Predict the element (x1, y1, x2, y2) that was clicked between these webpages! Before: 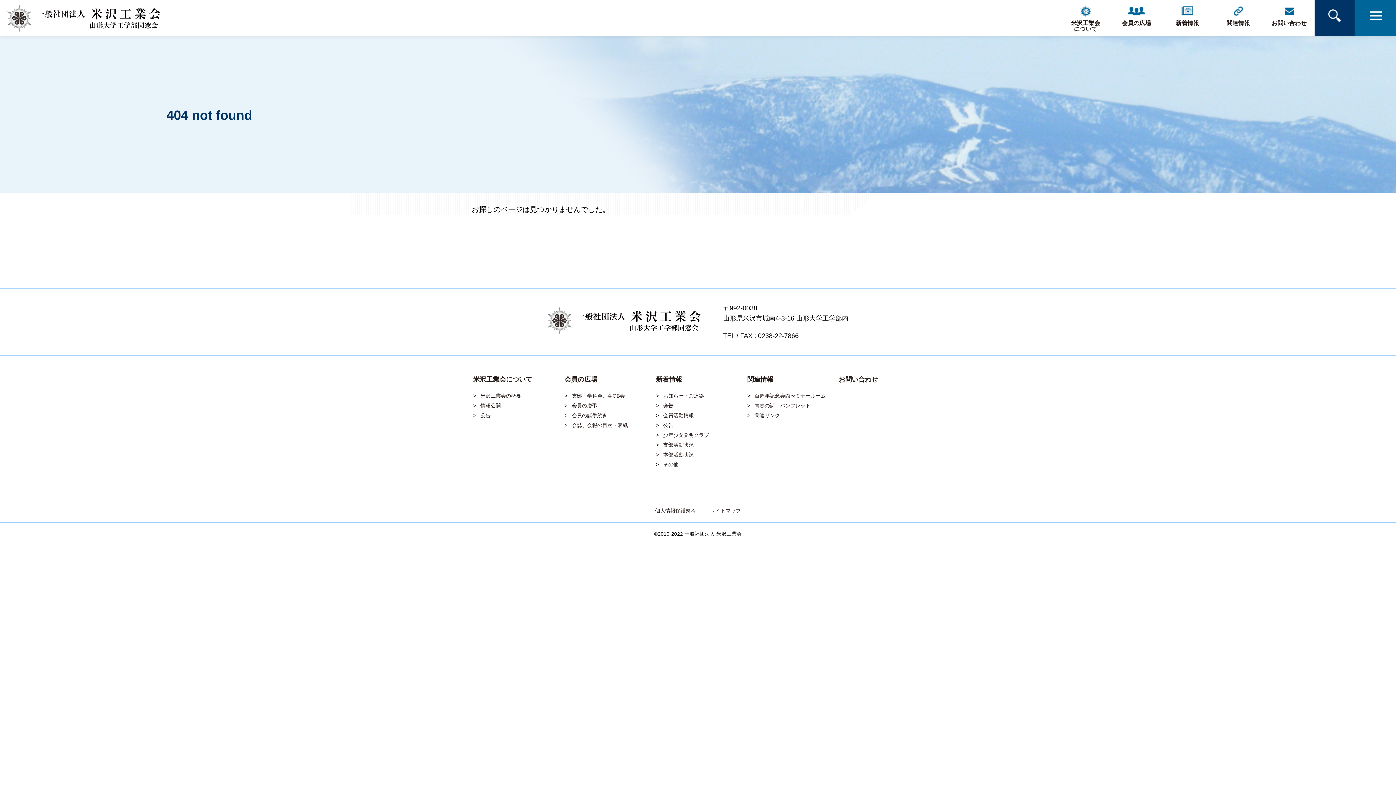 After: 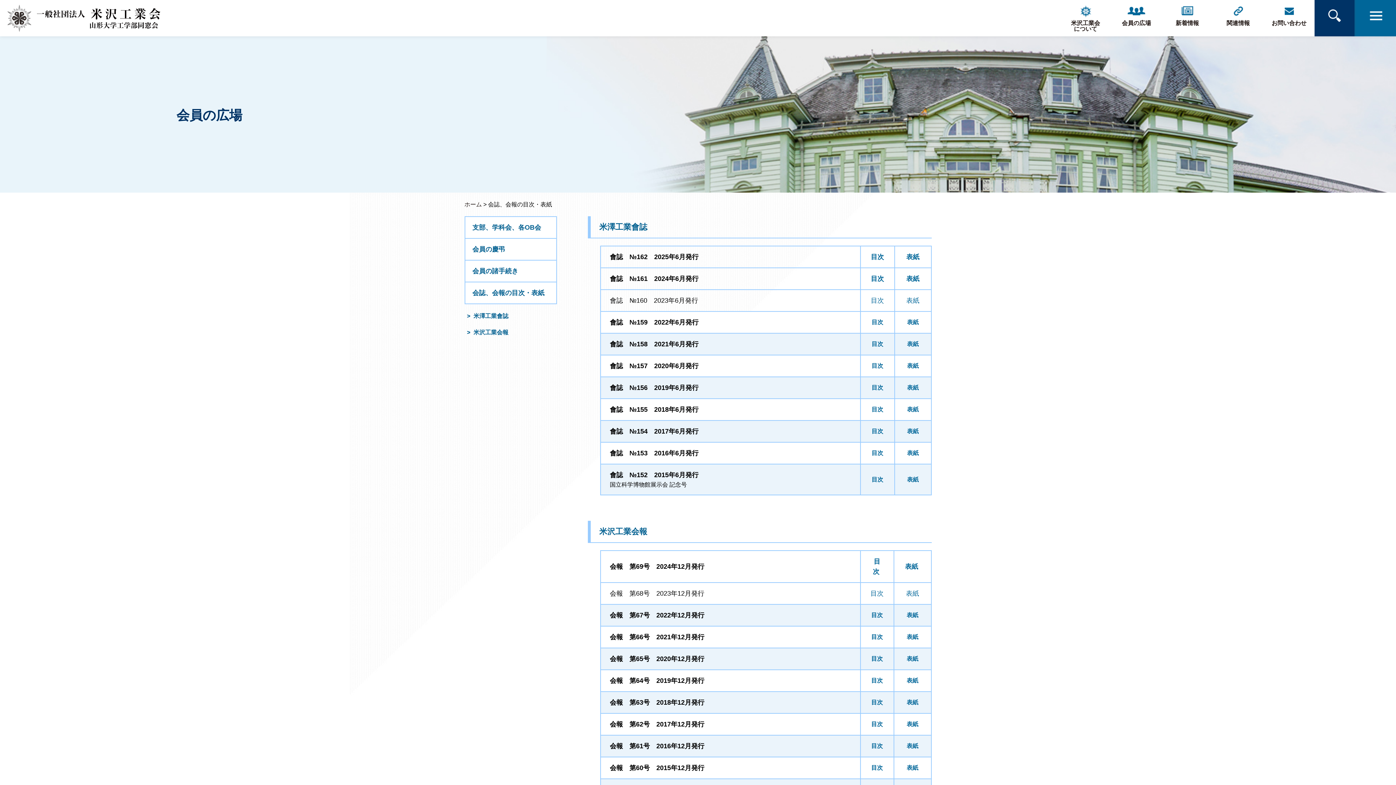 Action: bbox: (572, 422, 628, 428) label: 会誌、会報の目次・表紙